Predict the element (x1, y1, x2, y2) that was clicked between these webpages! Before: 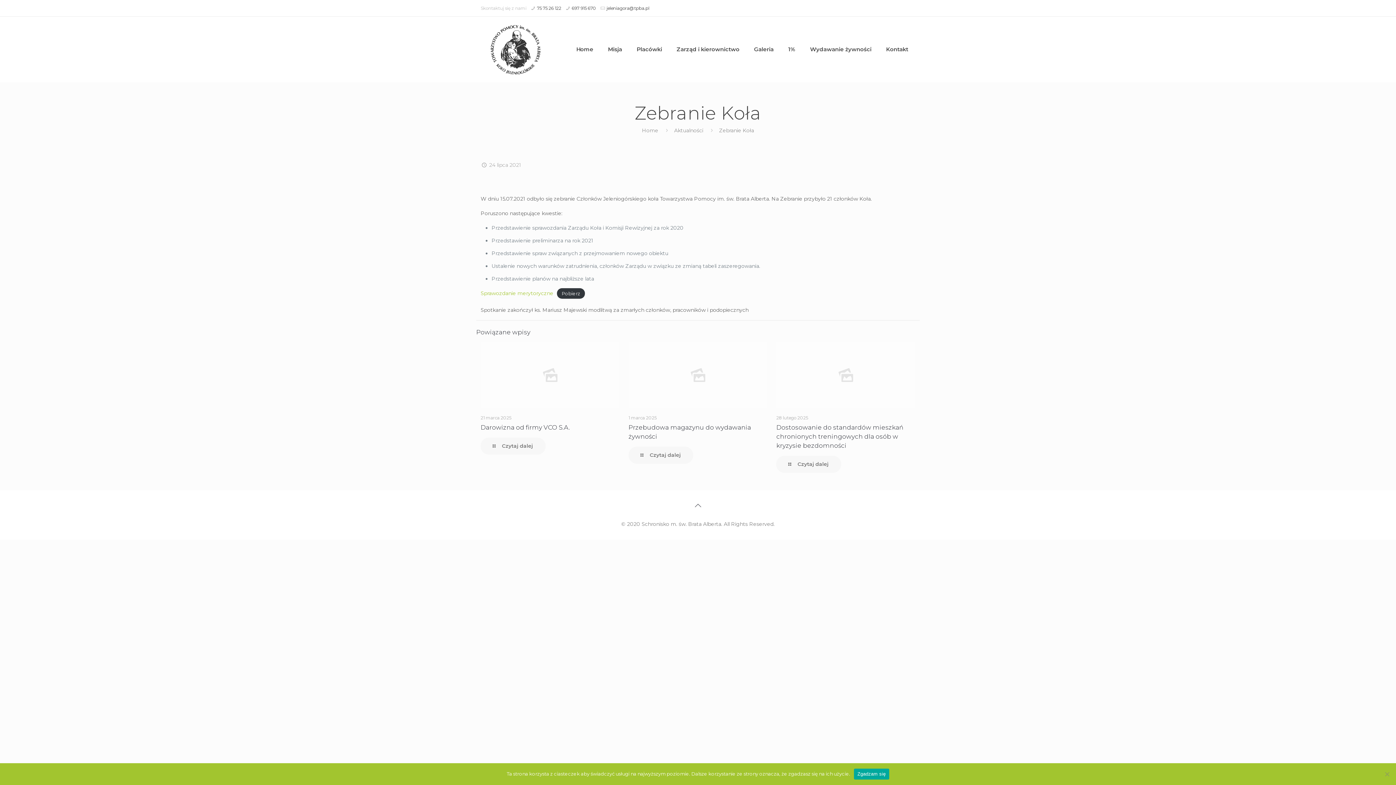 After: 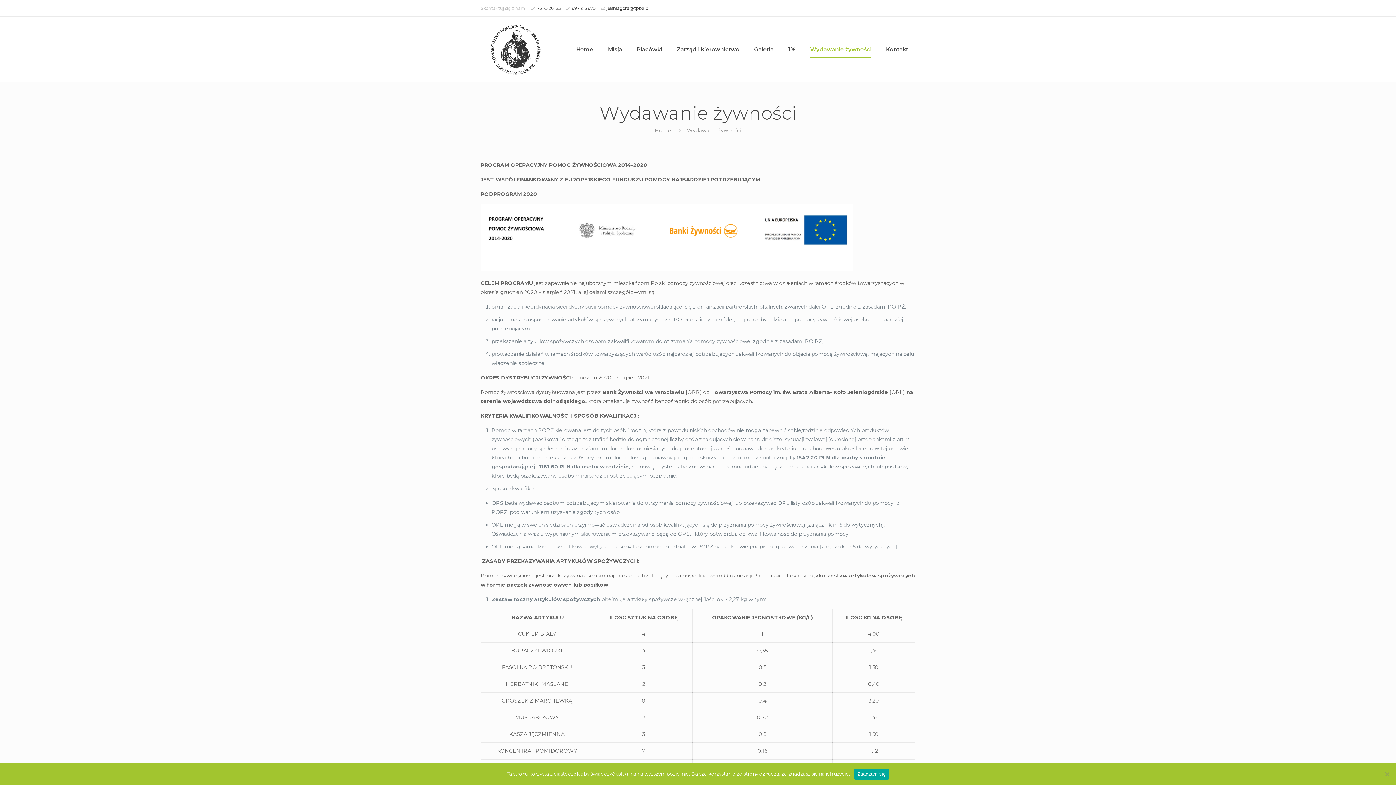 Action: label: Wydawanie żywności bbox: (802, 16, 878, 82)